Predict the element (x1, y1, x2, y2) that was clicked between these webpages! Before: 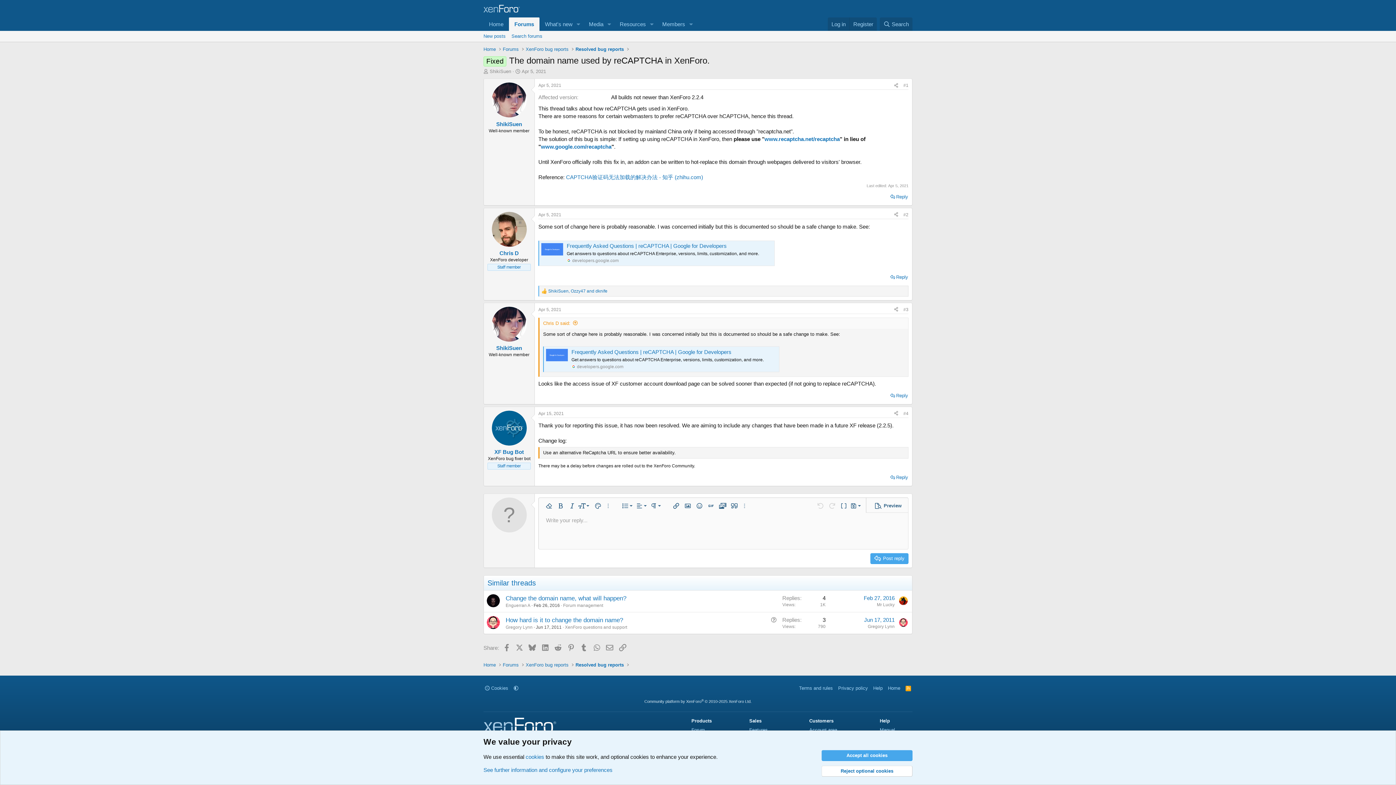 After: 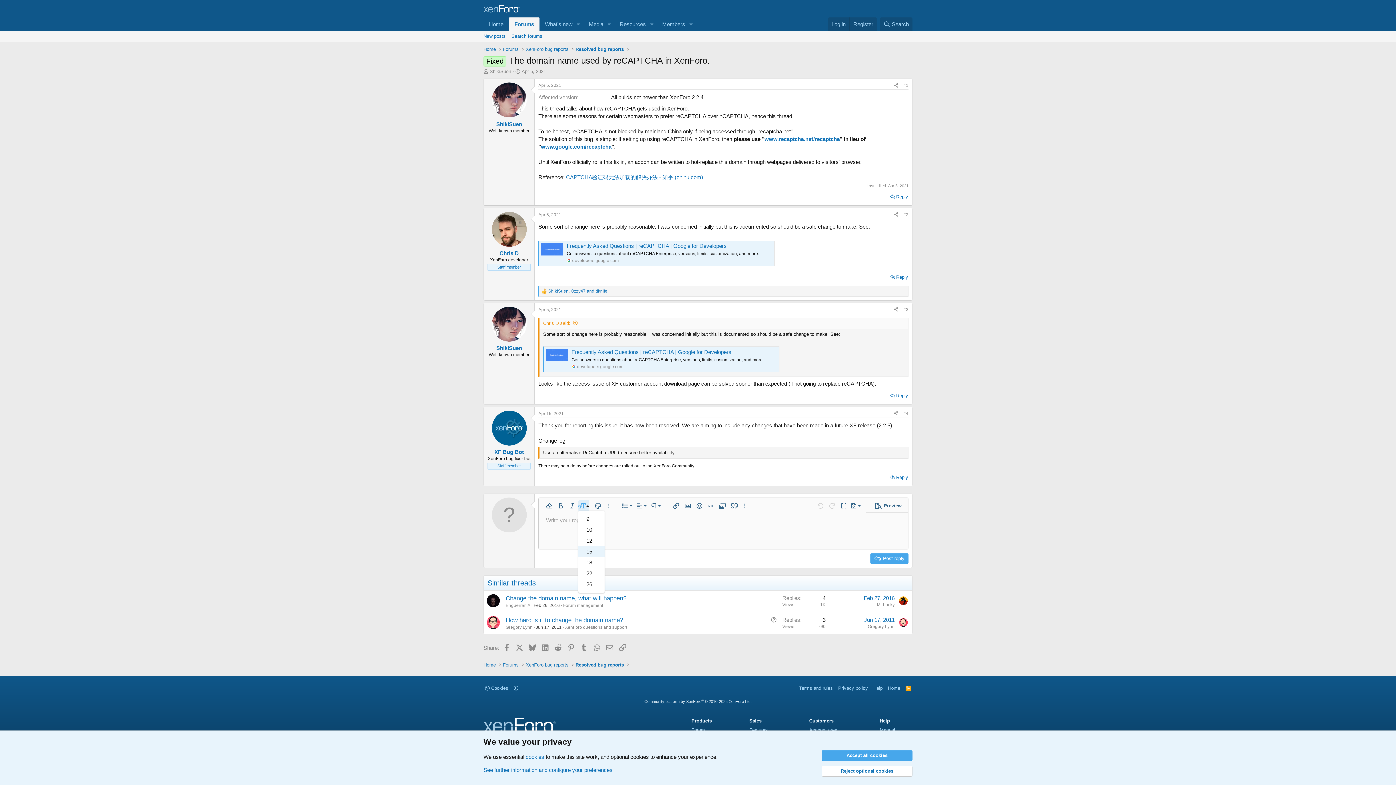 Action: label: Font size bbox: (578, 500, 589, 511)